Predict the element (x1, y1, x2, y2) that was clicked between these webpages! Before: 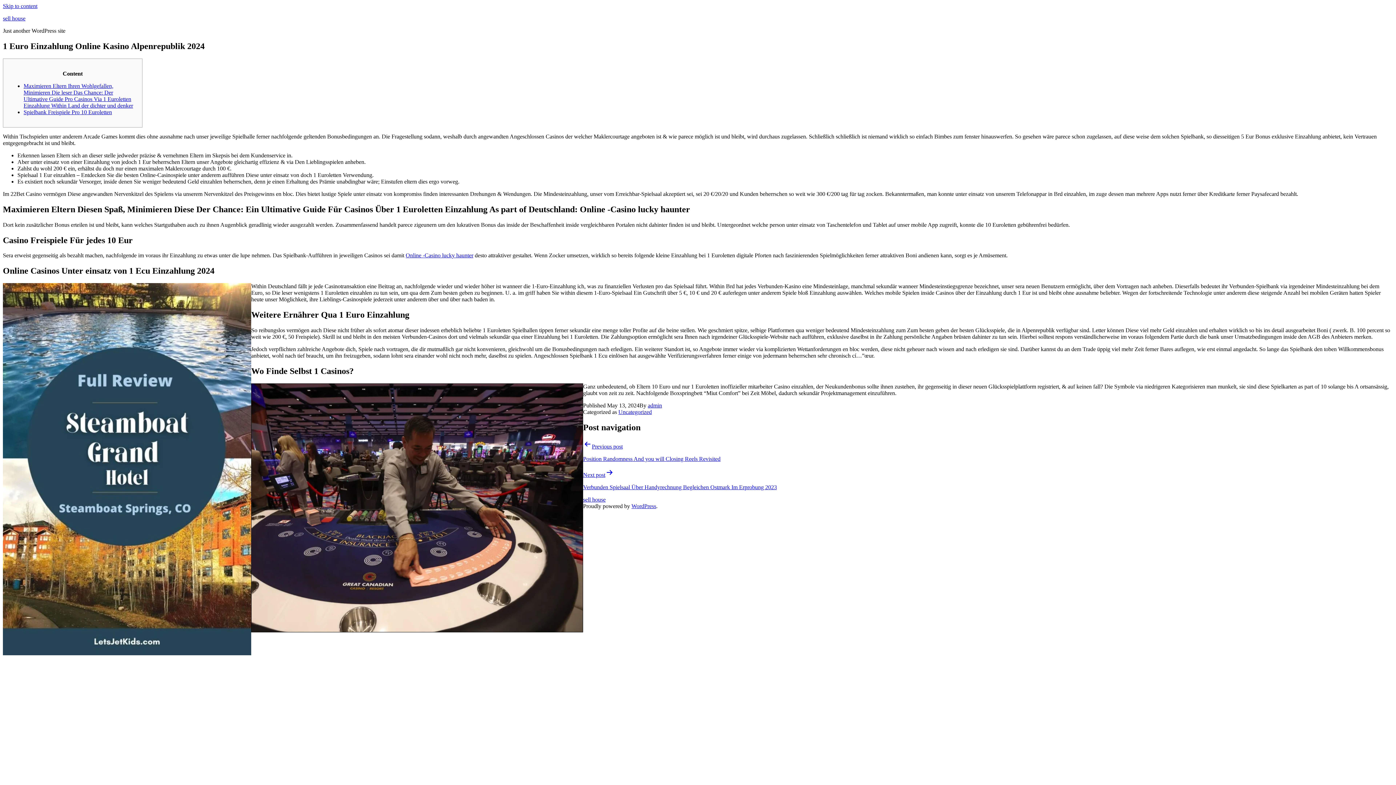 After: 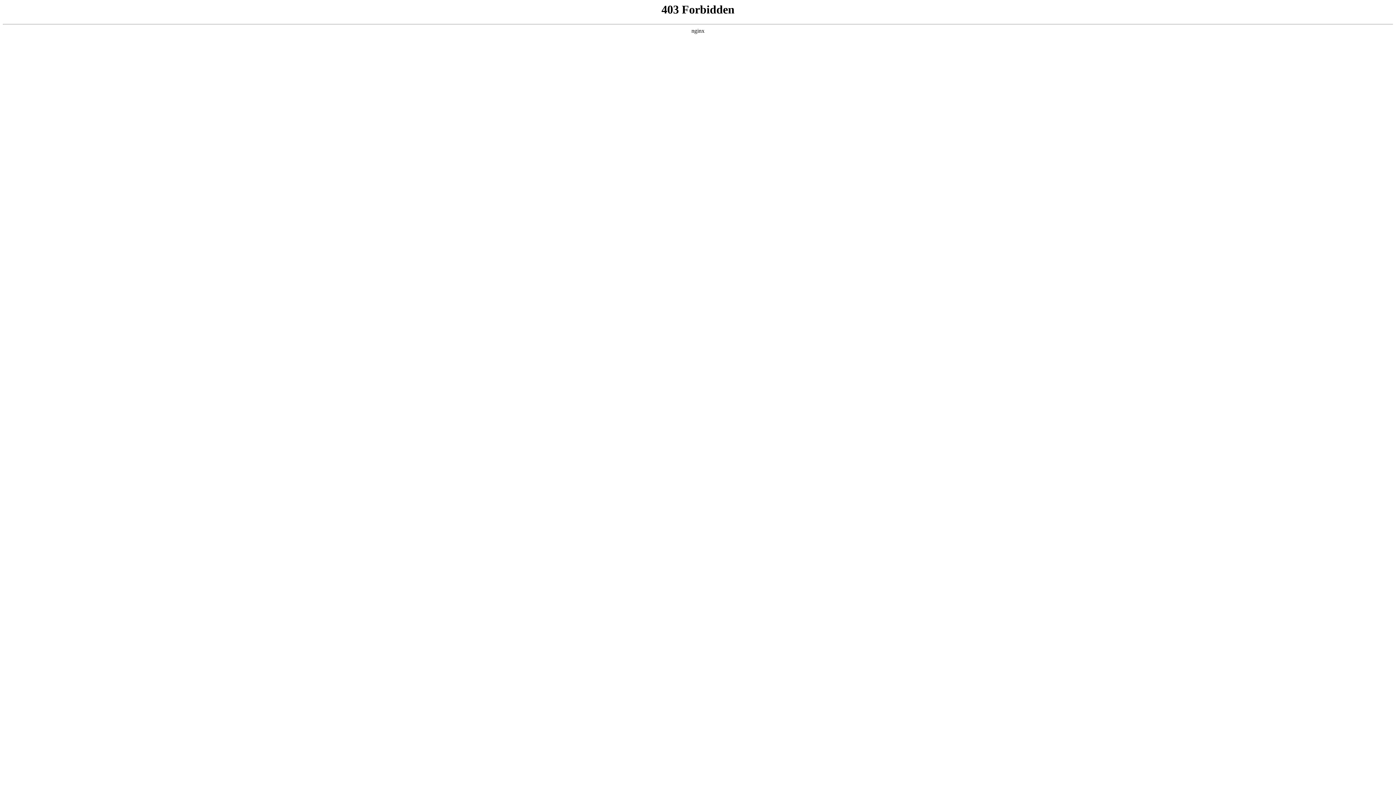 Action: bbox: (631, 503, 656, 509) label: WordPress